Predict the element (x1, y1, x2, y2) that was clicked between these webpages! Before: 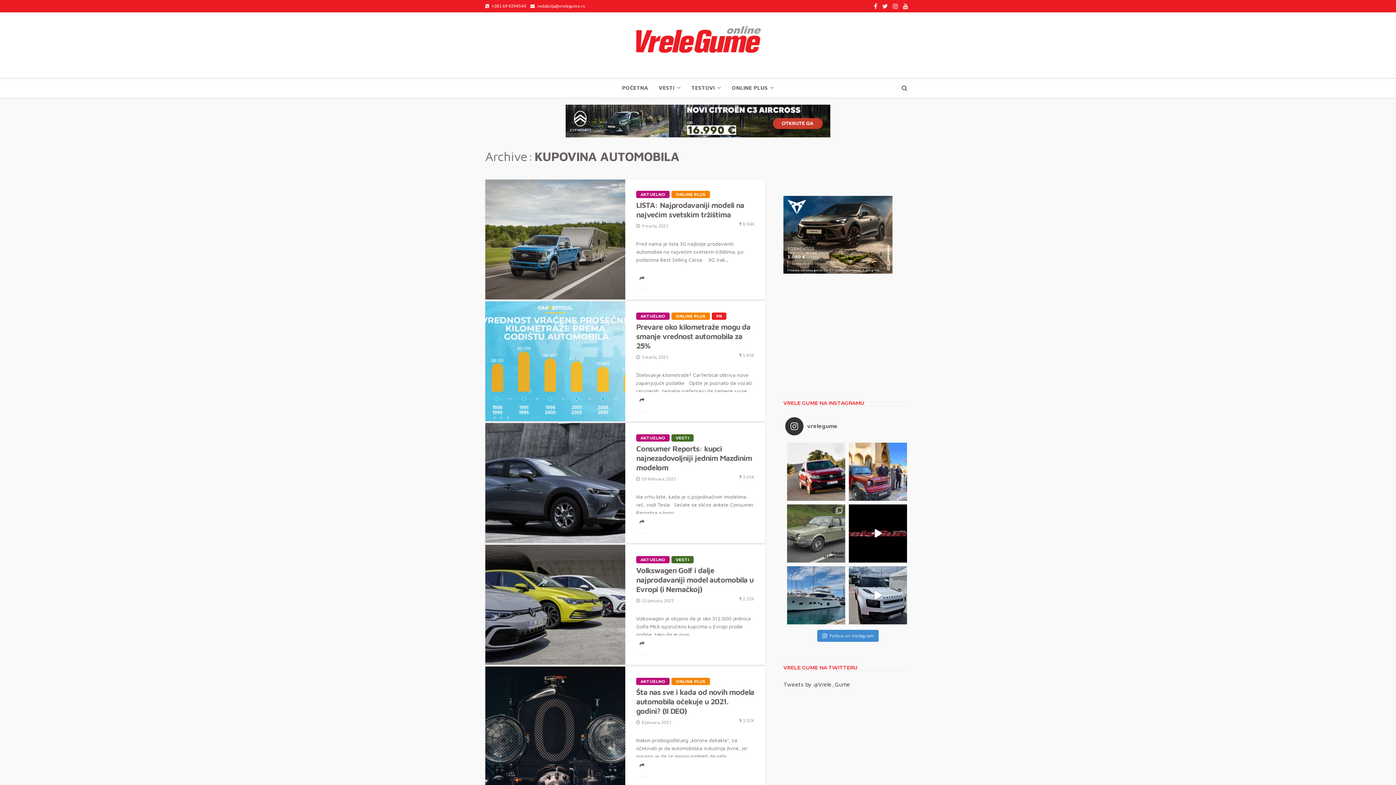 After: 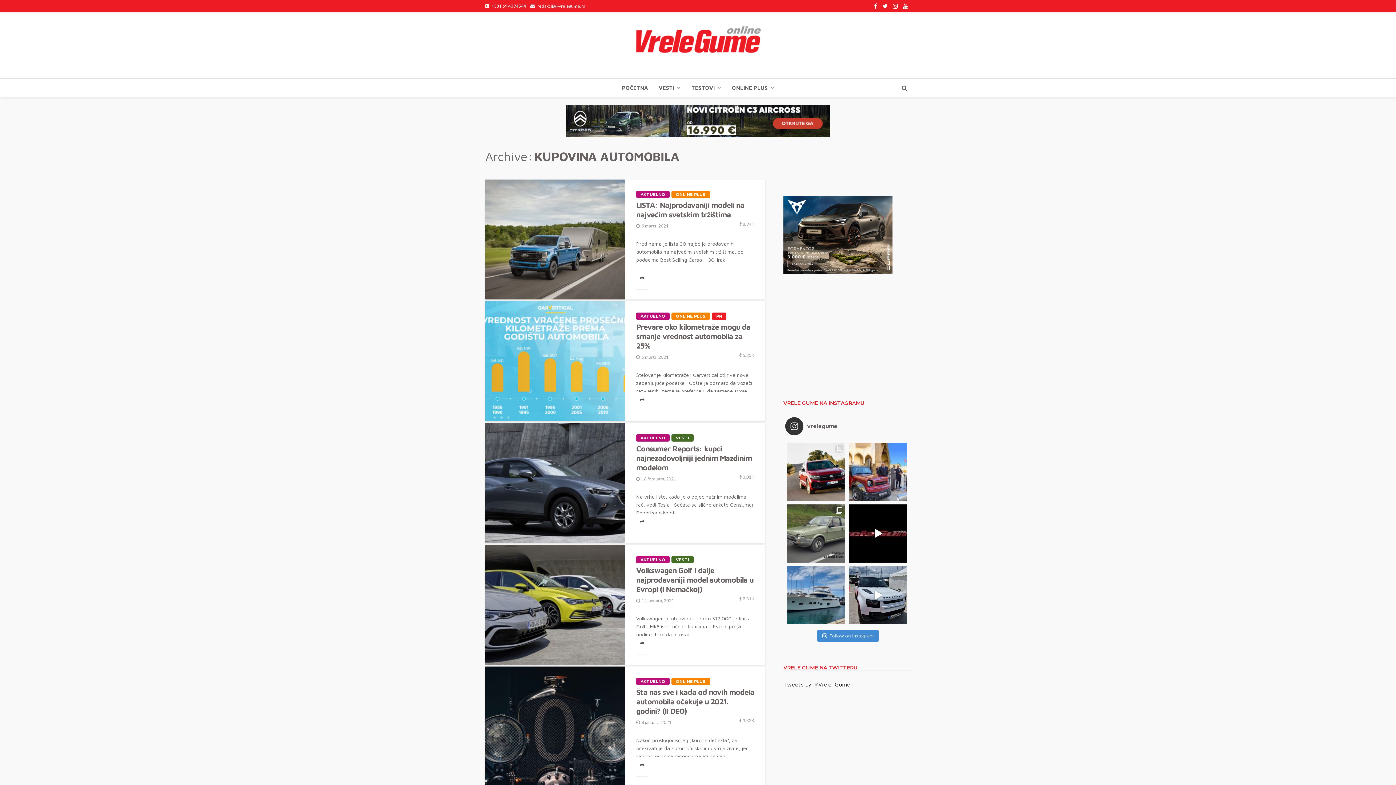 Action: bbox: (565, 116, 830, 123)